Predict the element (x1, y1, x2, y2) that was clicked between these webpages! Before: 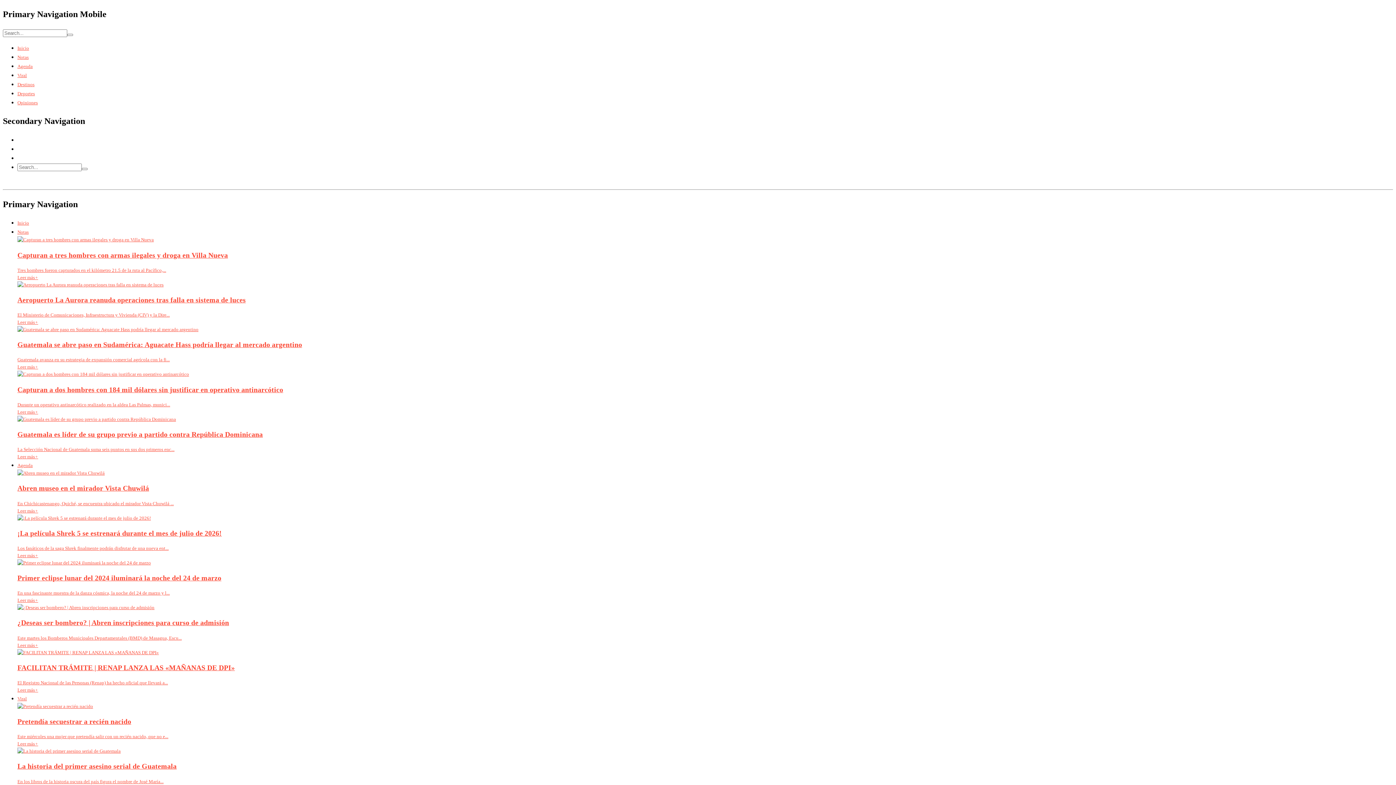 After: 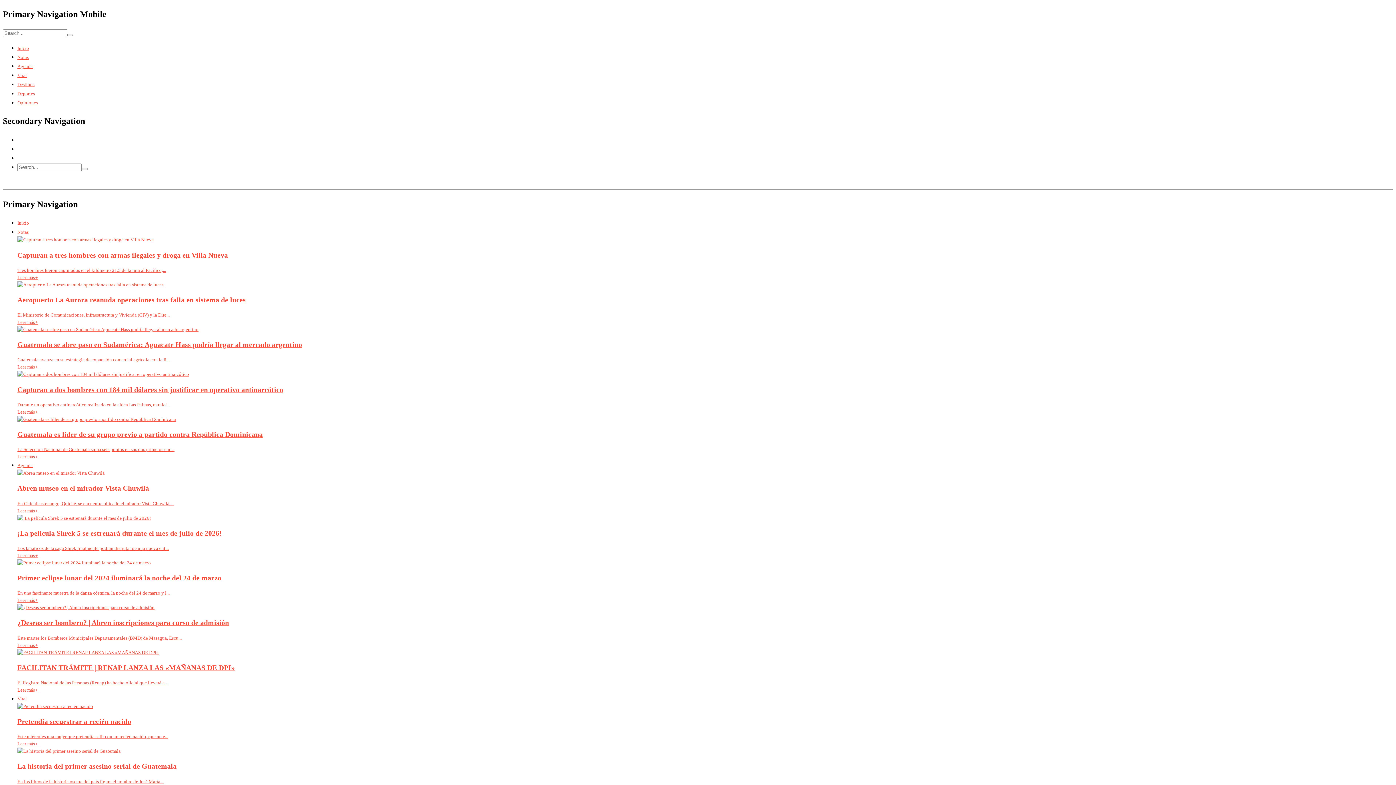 Action: label: Guatemala se abre paso en Sudamérica: Aguacate Hass podría llegar al mercado argentino
Guatemala avanza en su estrategia de expansión comercial agrícola con la fi...
Leer más+ bbox: (17, 326, 1393, 371)